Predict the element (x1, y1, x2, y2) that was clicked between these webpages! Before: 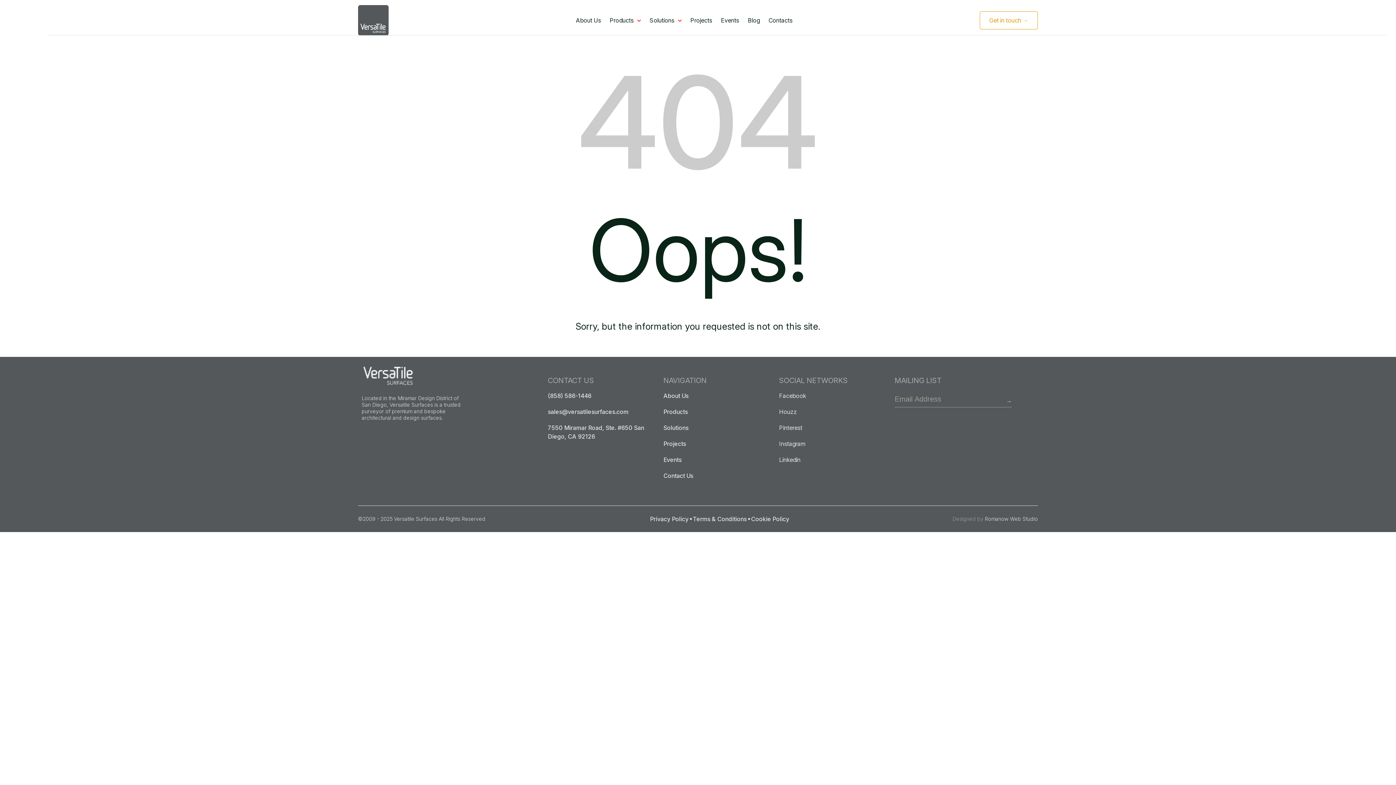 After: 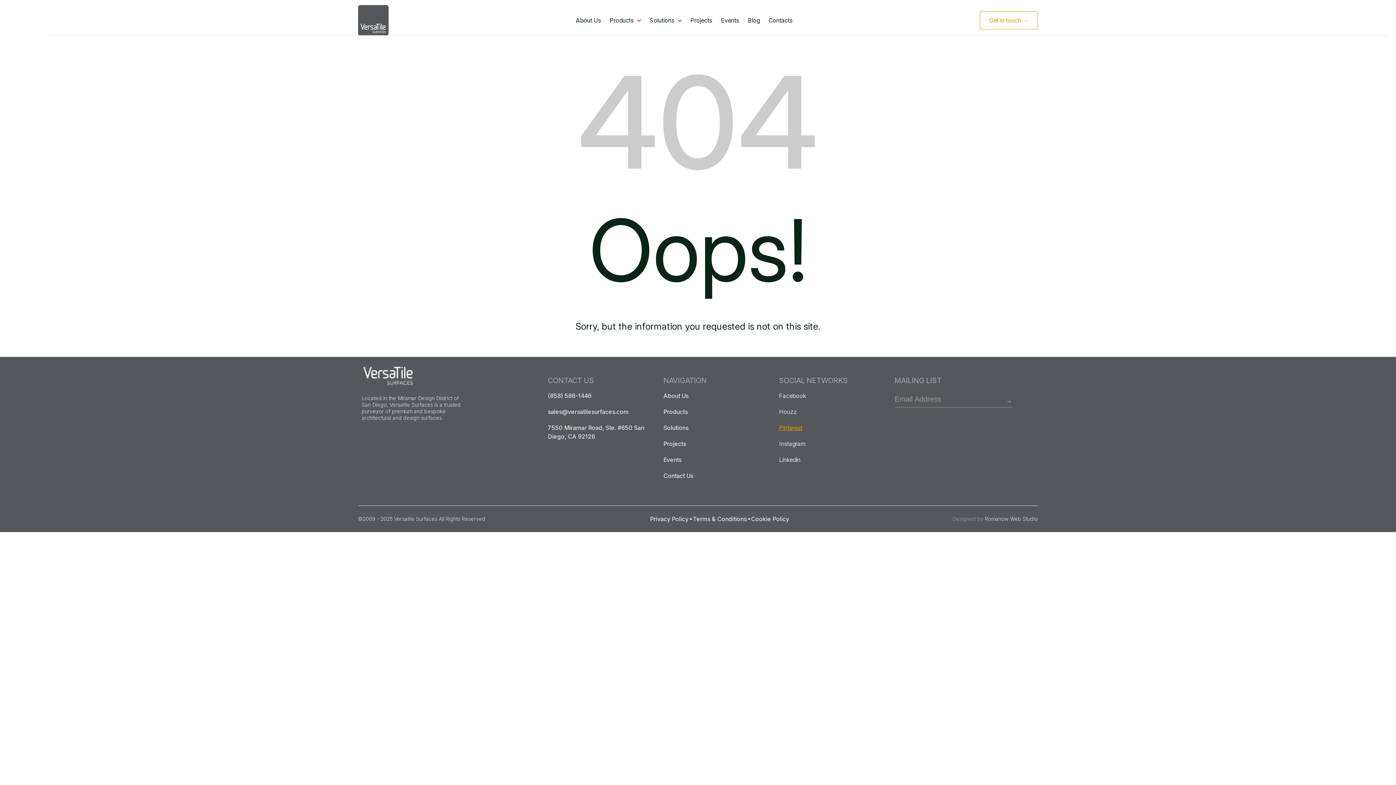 Action: label: Pinterest bbox: (779, 423, 884, 432)